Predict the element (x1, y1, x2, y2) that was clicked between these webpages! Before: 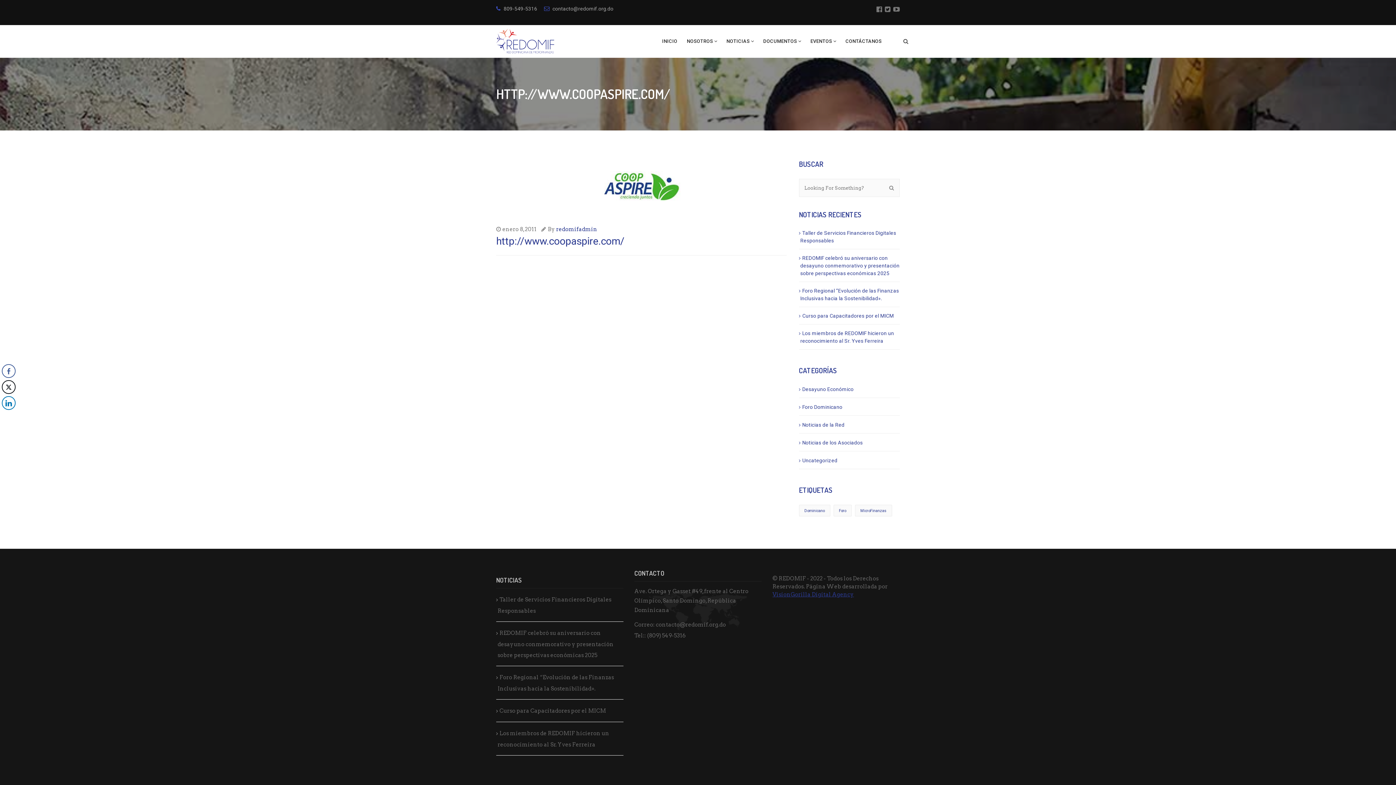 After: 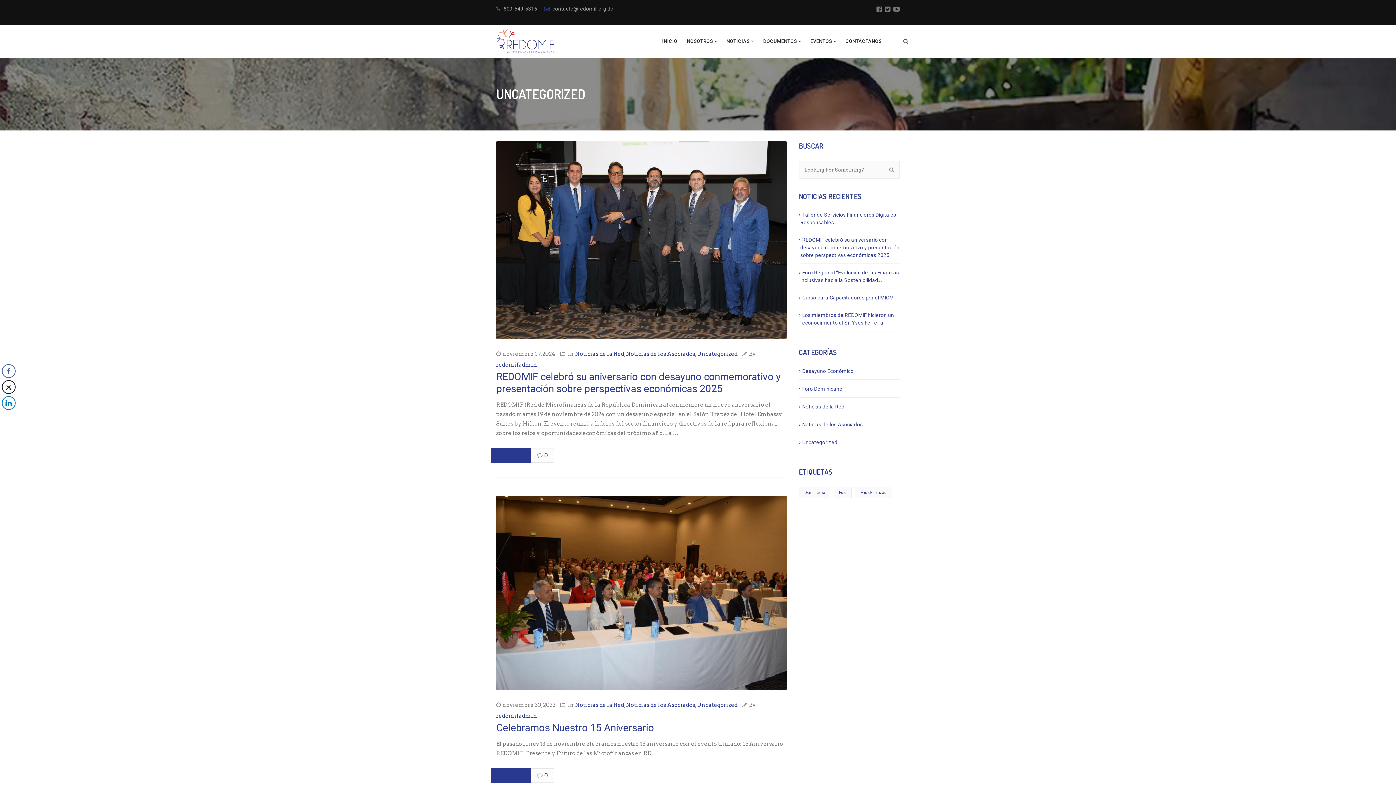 Action: bbox: (800, 456, 837, 464) label: Uncategorized